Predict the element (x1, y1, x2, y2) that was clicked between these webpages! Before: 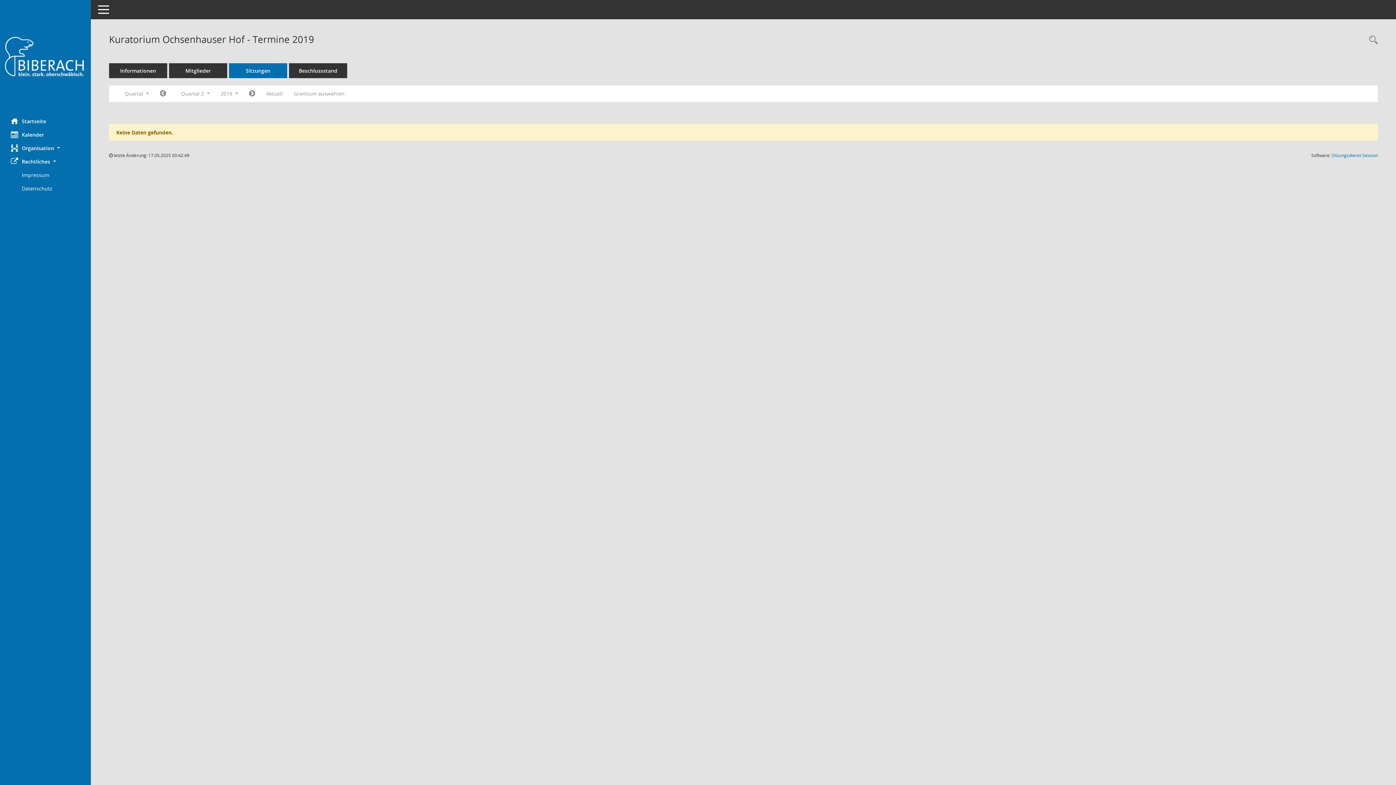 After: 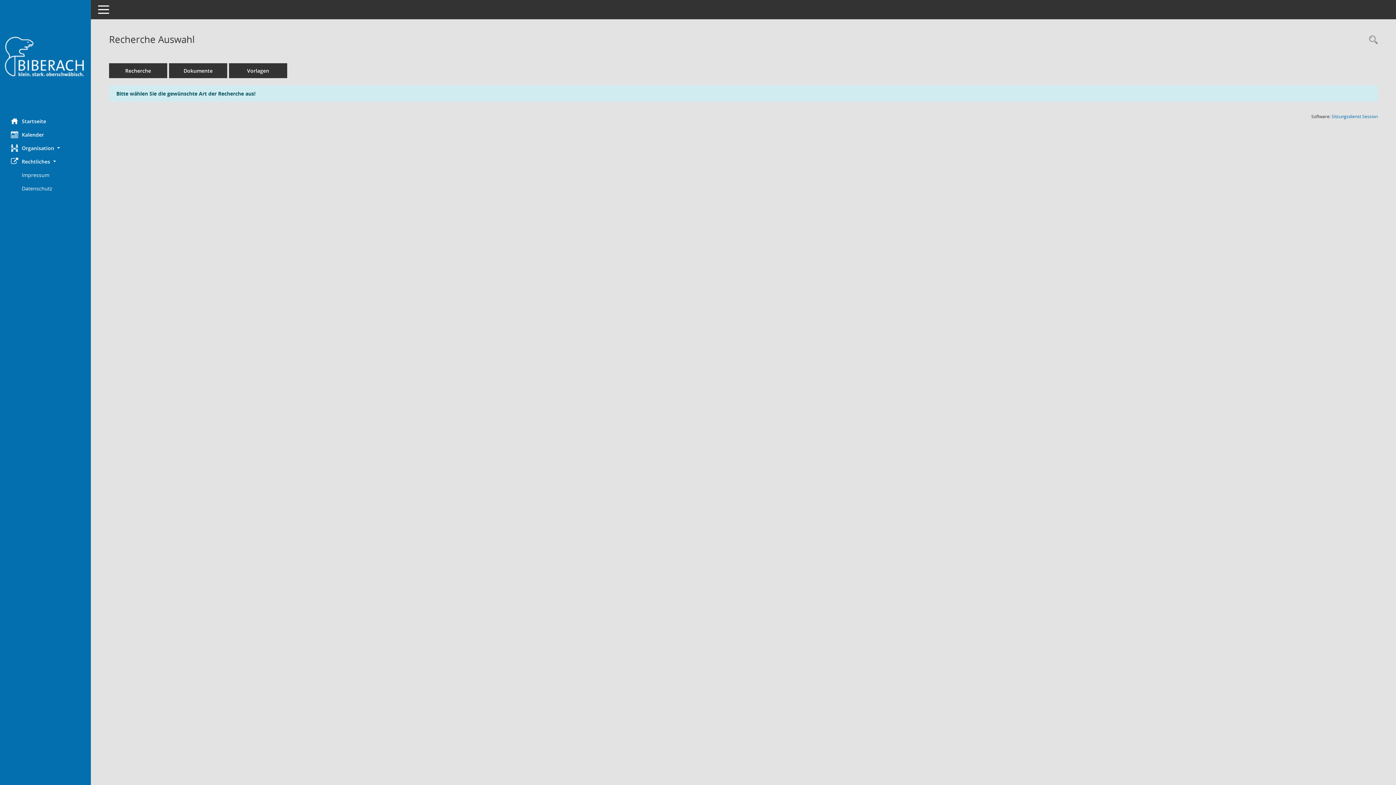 Action: label: Rechercheauswahl anzeigen bbox: (1365, 34, 1378, 46)